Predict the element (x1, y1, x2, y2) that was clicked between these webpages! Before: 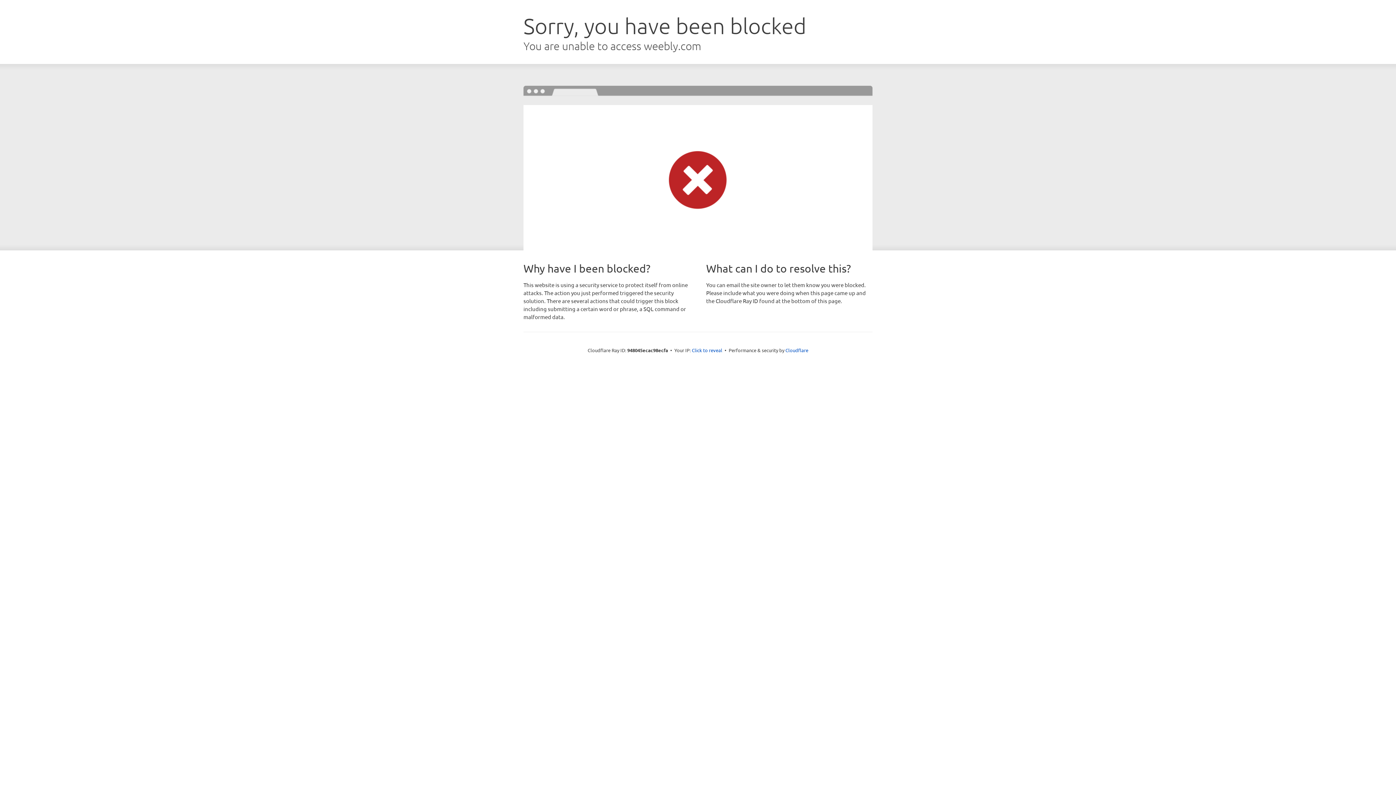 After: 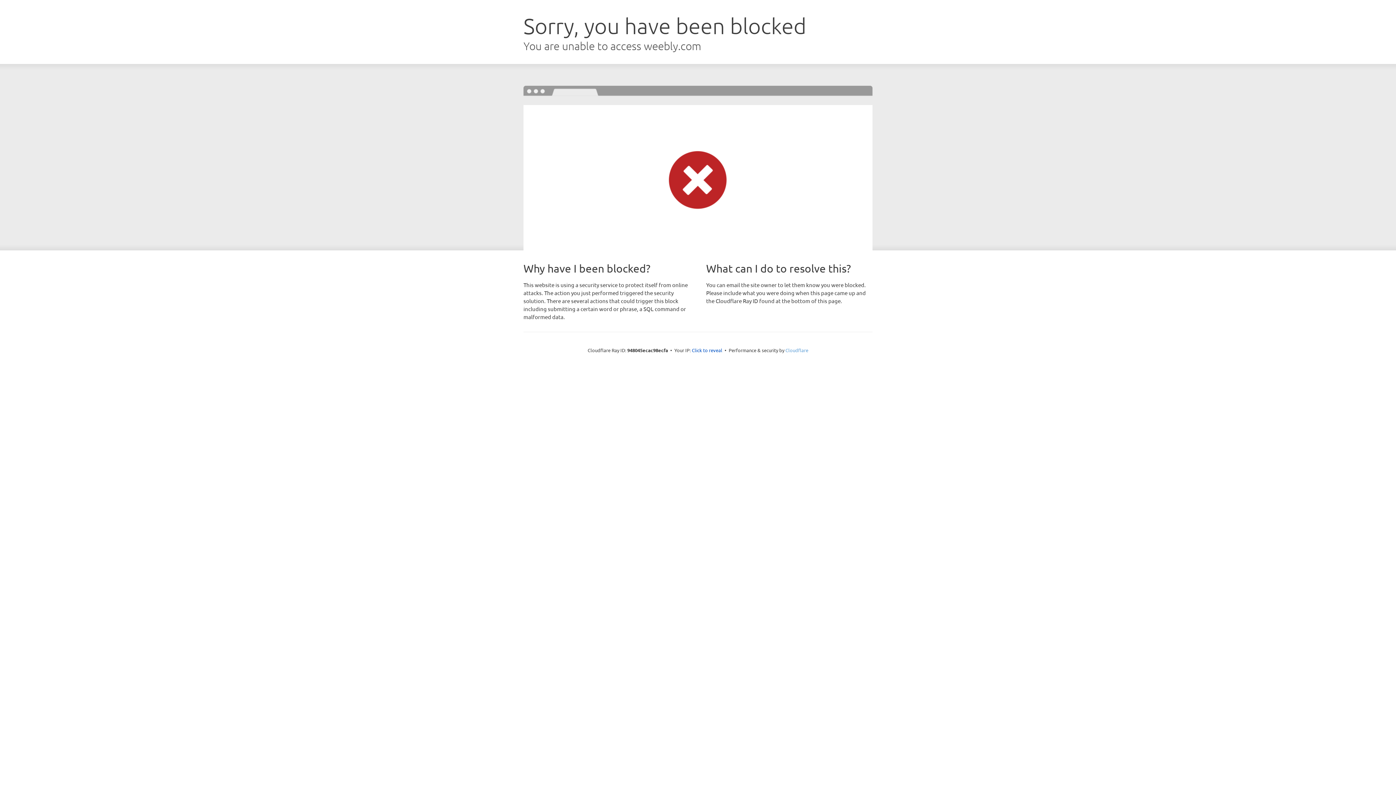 Action: bbox: (785, 347, 808, 353) label: Cloudflare